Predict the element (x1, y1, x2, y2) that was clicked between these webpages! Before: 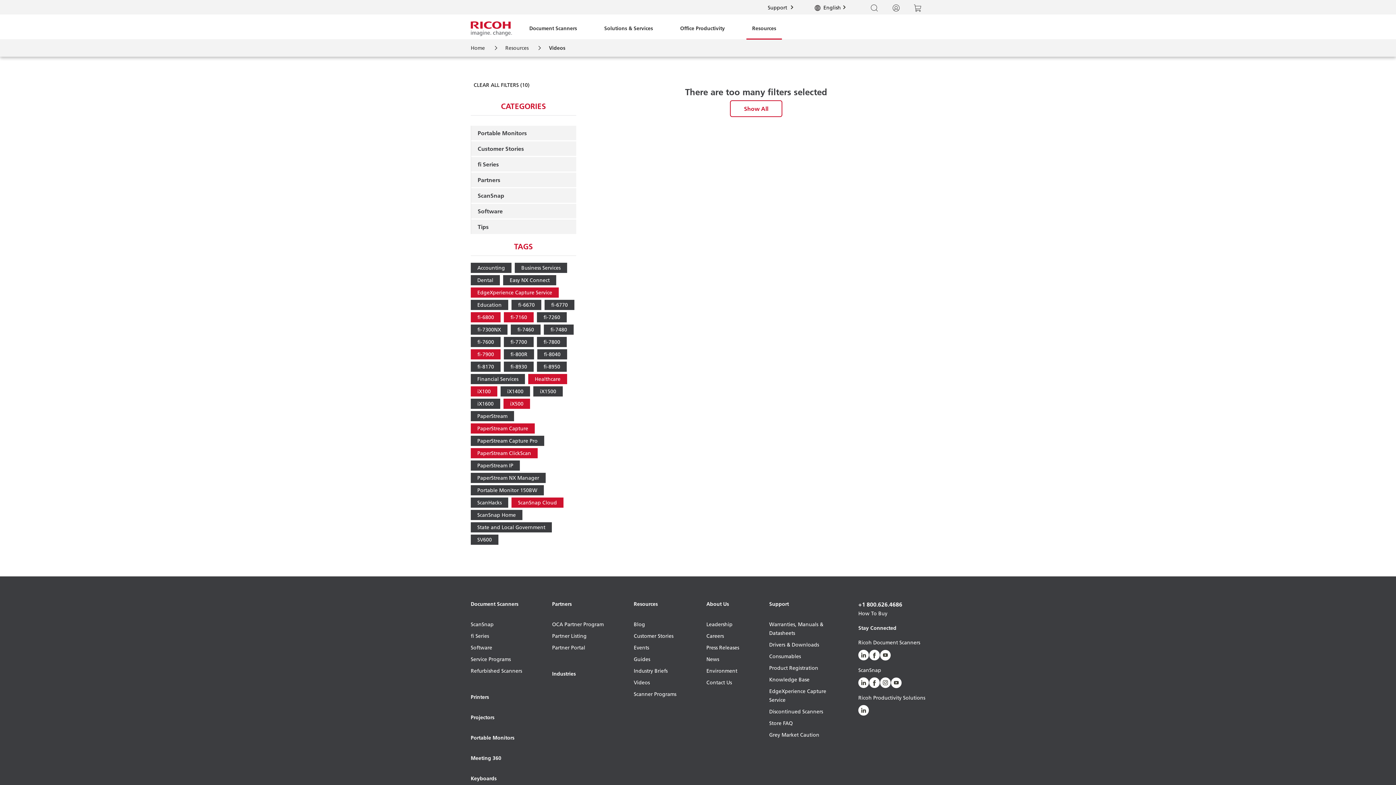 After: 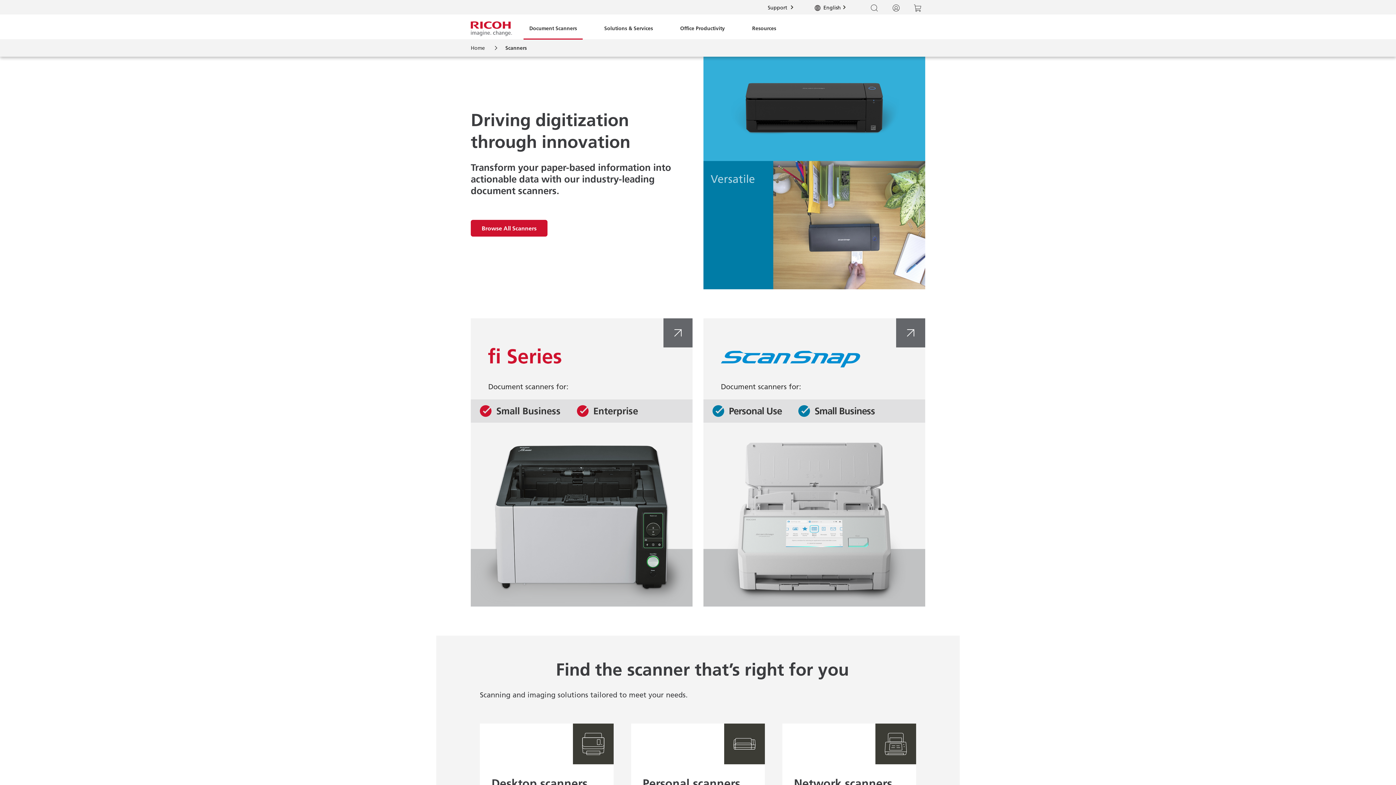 Action: bbox: (523, 18, 582, 39) label: Document Scanners